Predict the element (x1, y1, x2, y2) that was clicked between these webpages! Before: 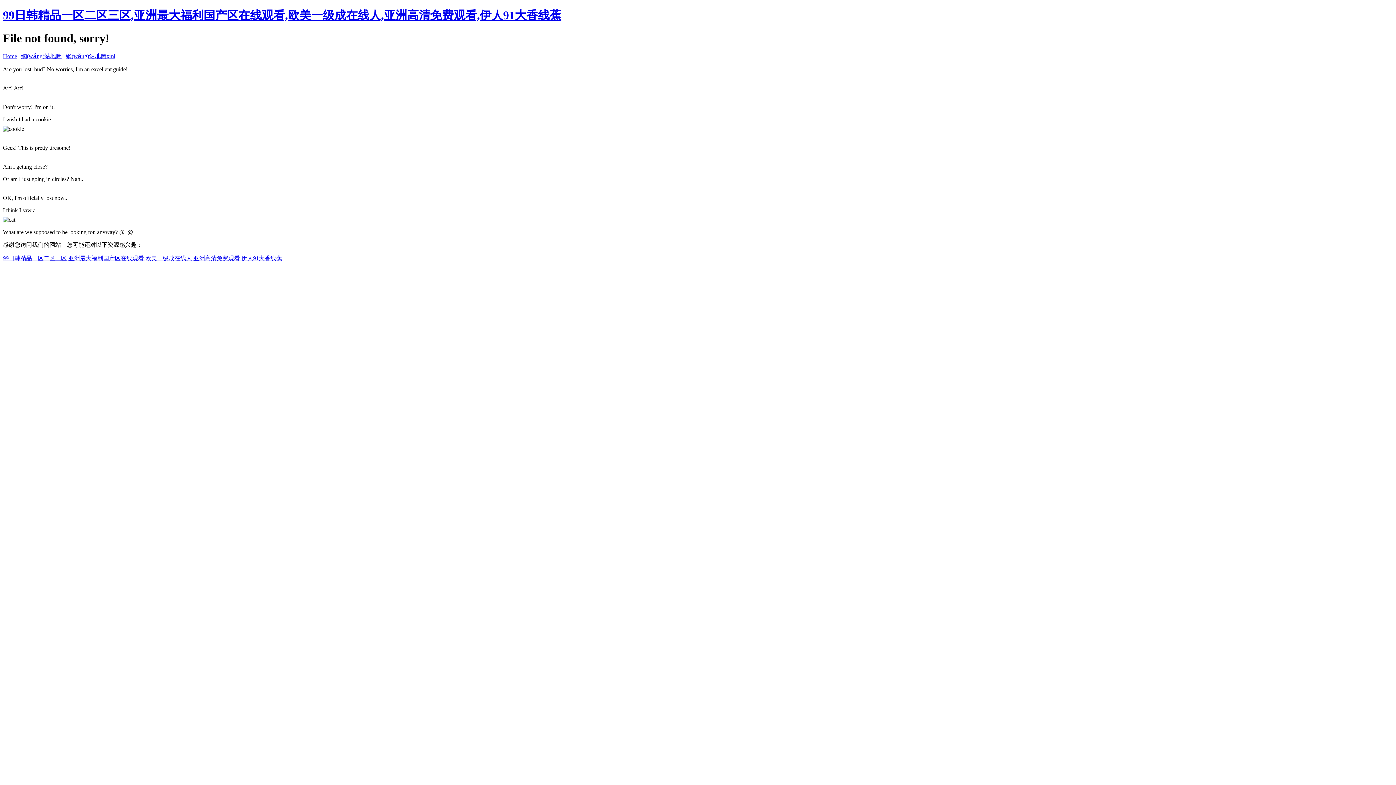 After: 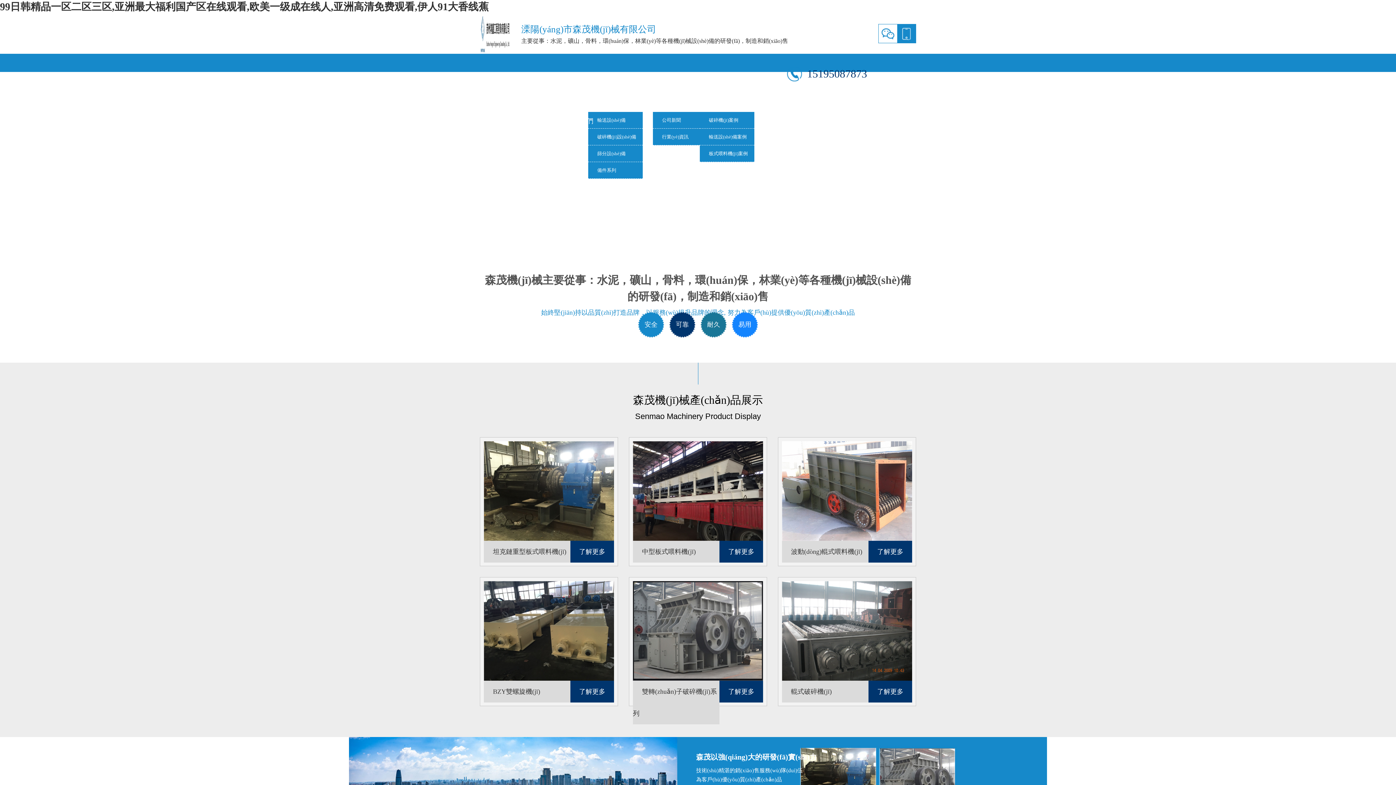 Action: bbox: (2, 53, 17, 59) label: Home